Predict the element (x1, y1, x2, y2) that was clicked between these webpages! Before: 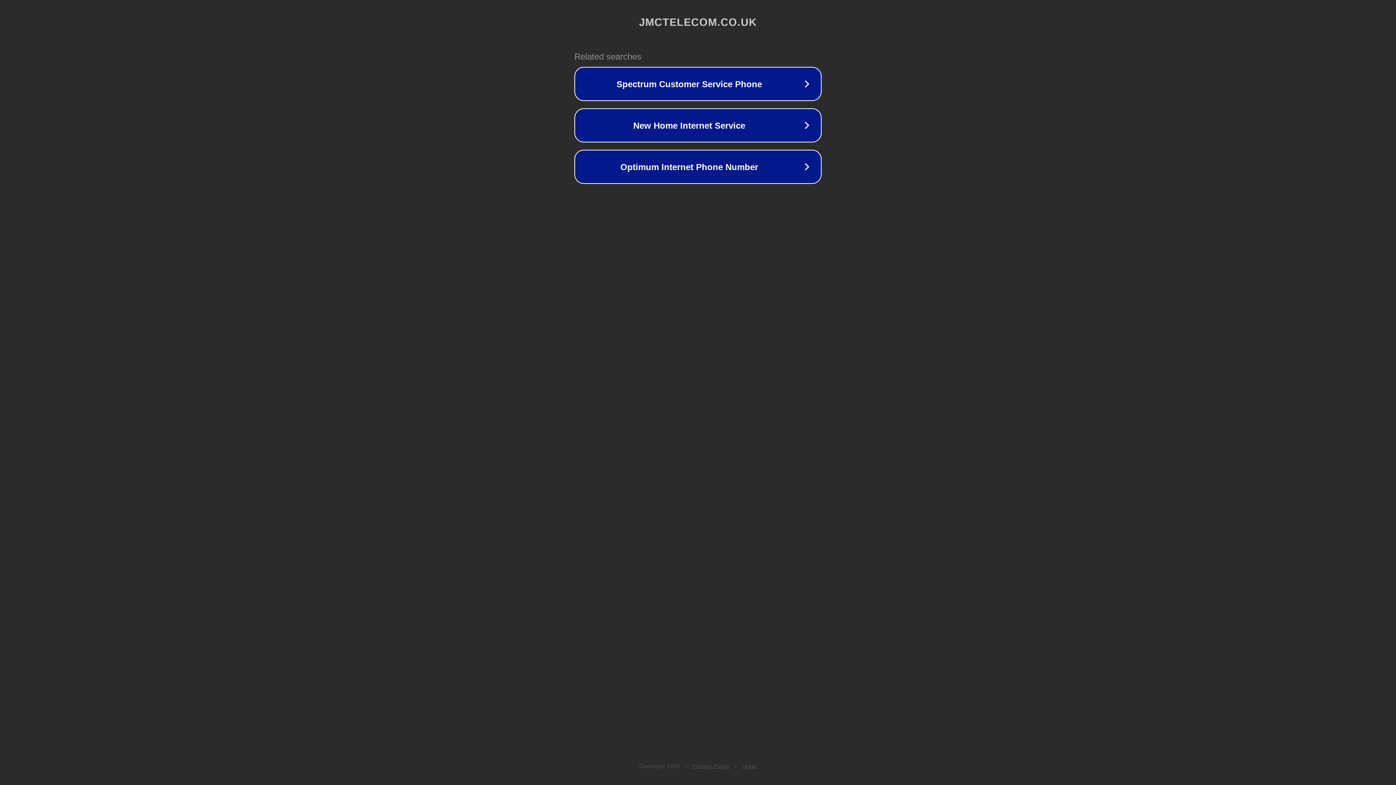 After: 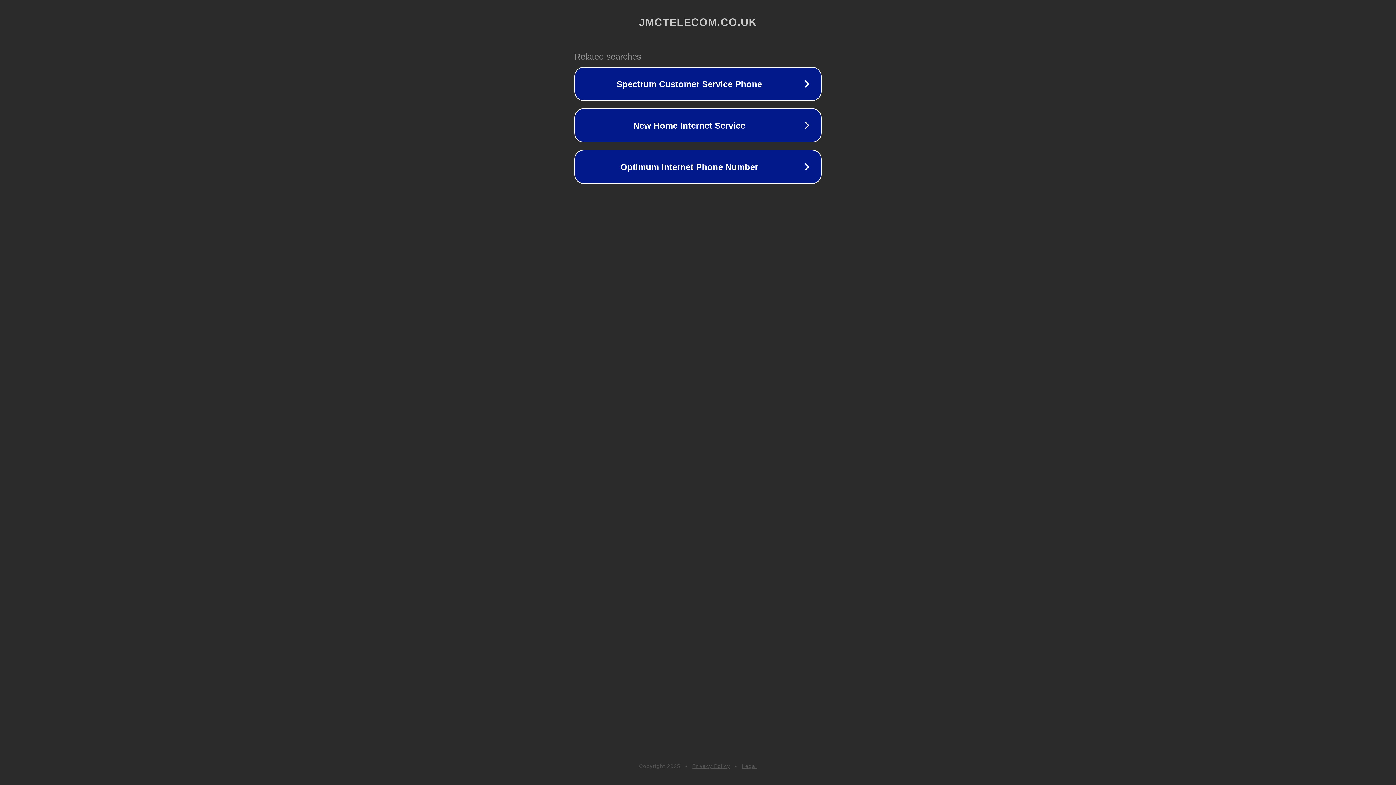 Action: label: Privacy Policy bbox: (692, 763, 730, 769)